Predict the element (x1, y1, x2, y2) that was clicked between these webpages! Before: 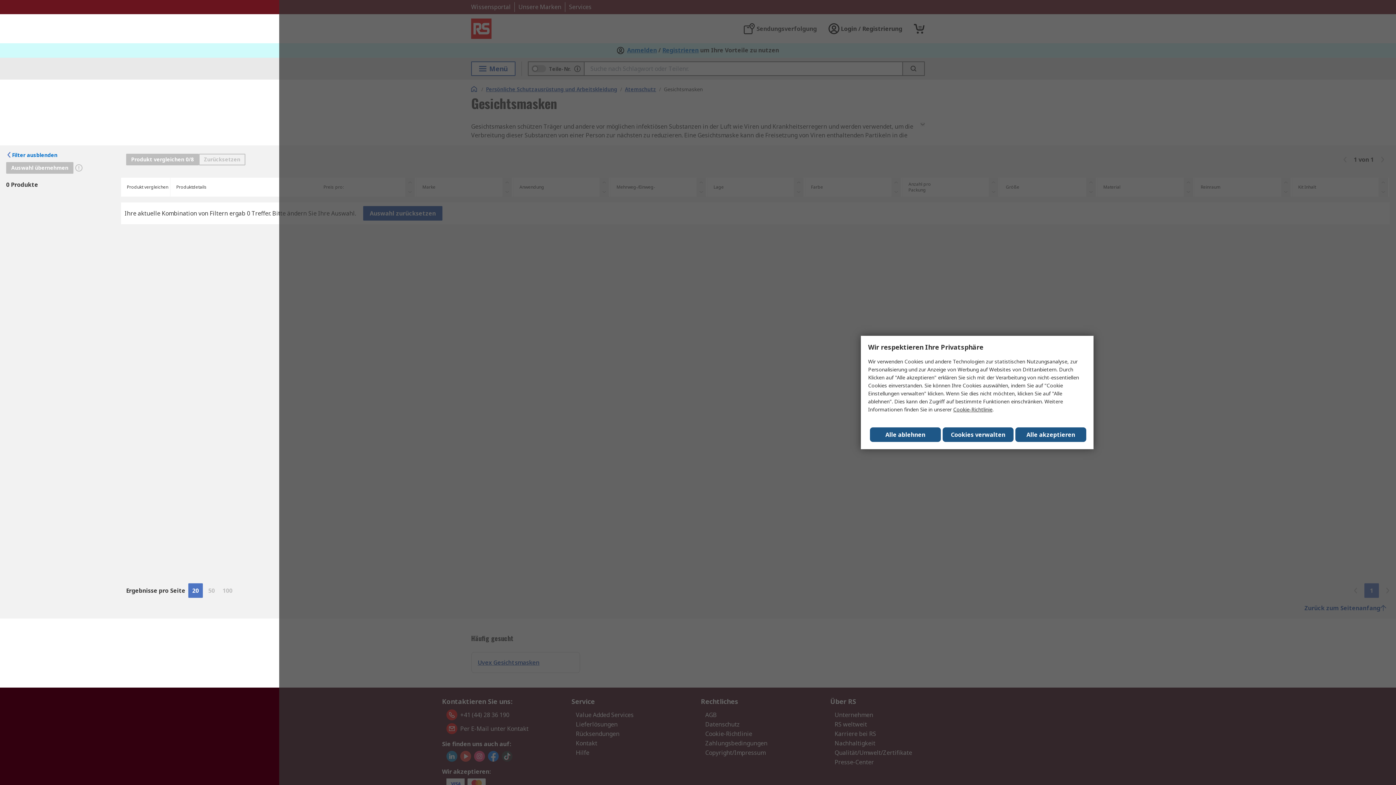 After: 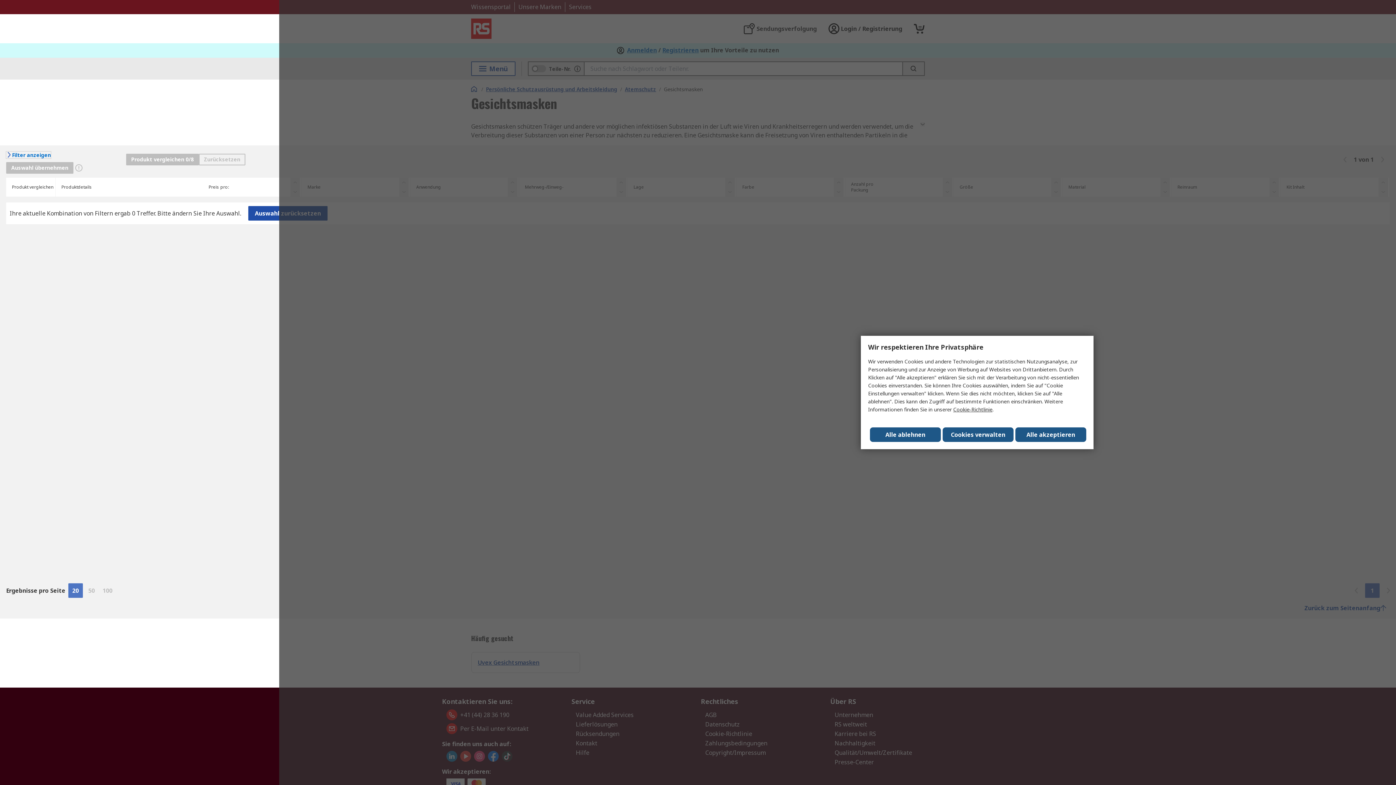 Action: bbox: (6, 151, 57, 158) label: Filter ausblenden